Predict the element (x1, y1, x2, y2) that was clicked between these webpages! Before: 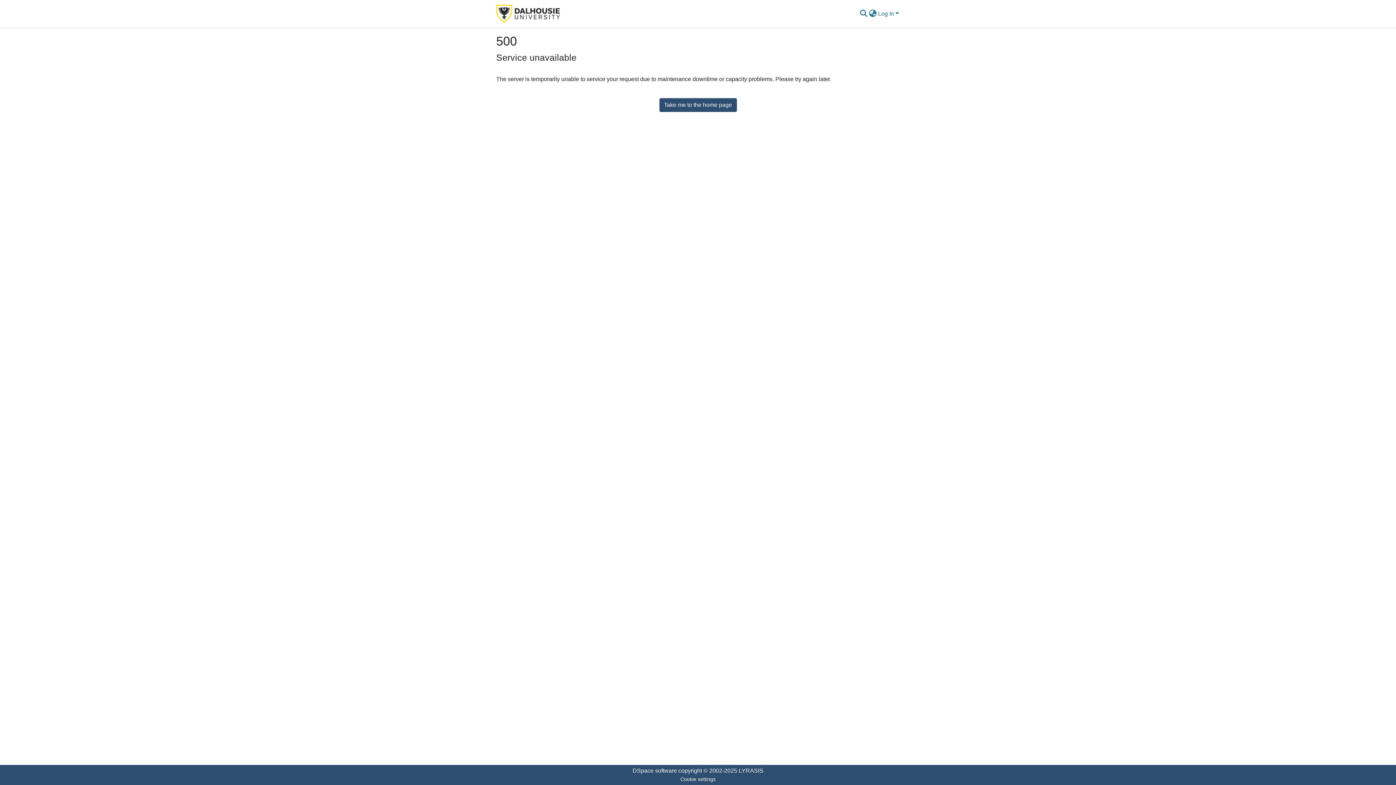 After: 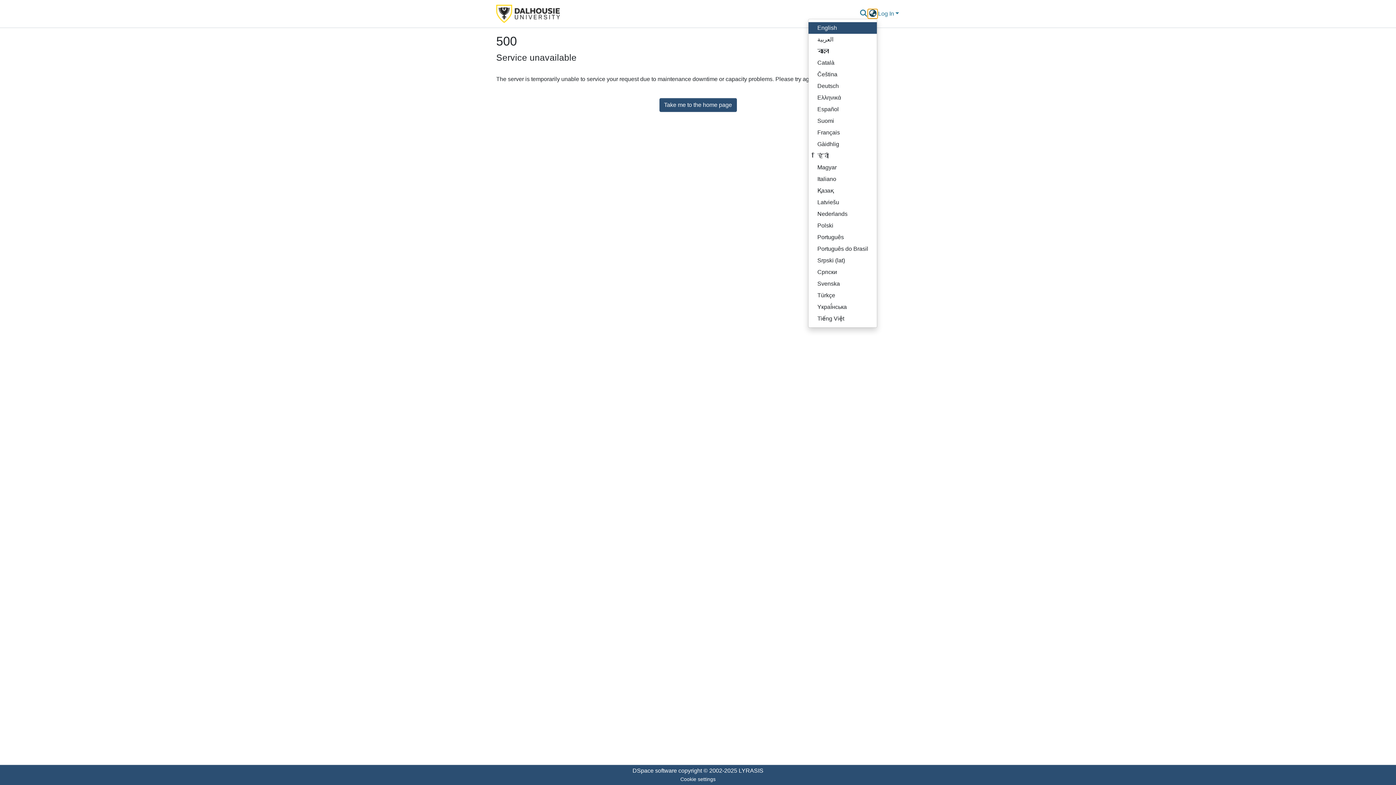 Action: label: Language switch bbox: (868, 9, 877, 18)